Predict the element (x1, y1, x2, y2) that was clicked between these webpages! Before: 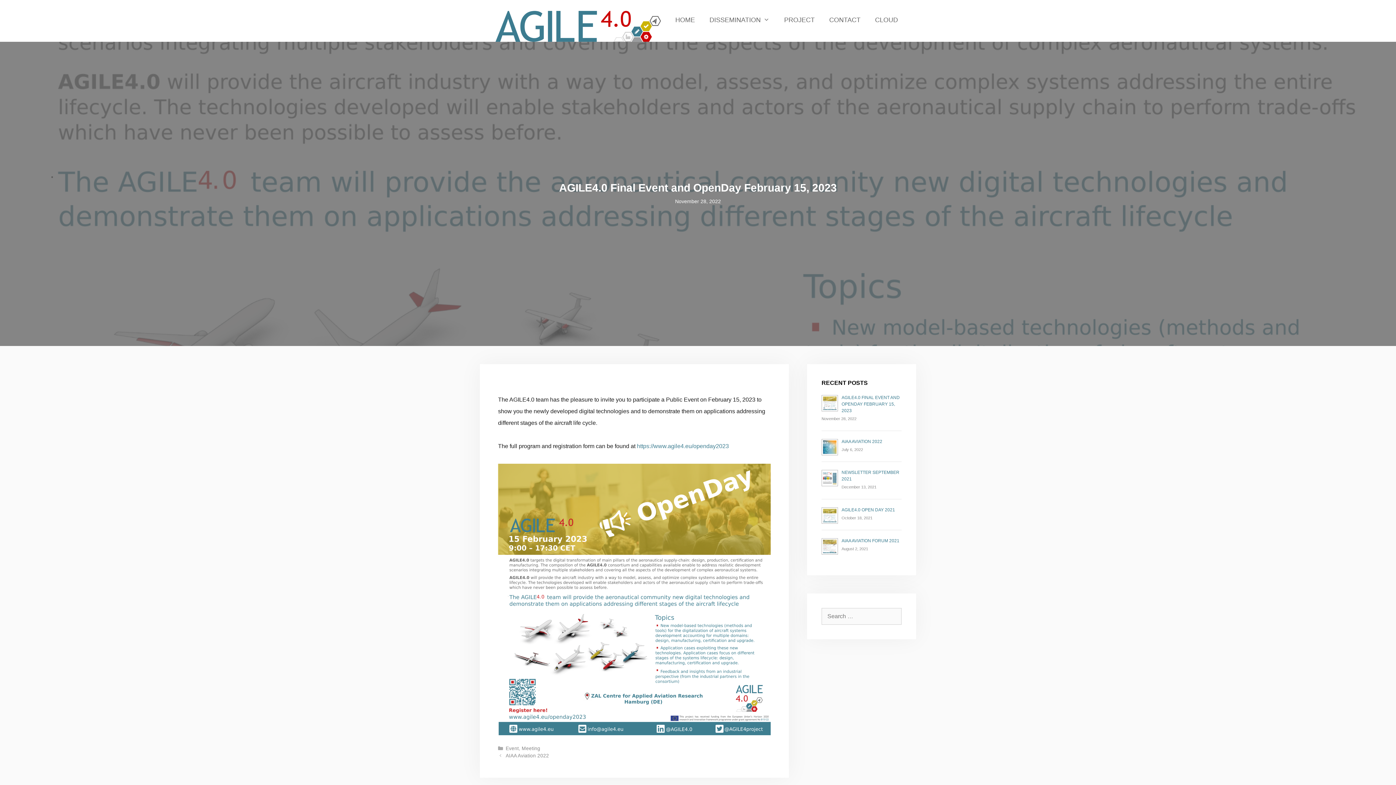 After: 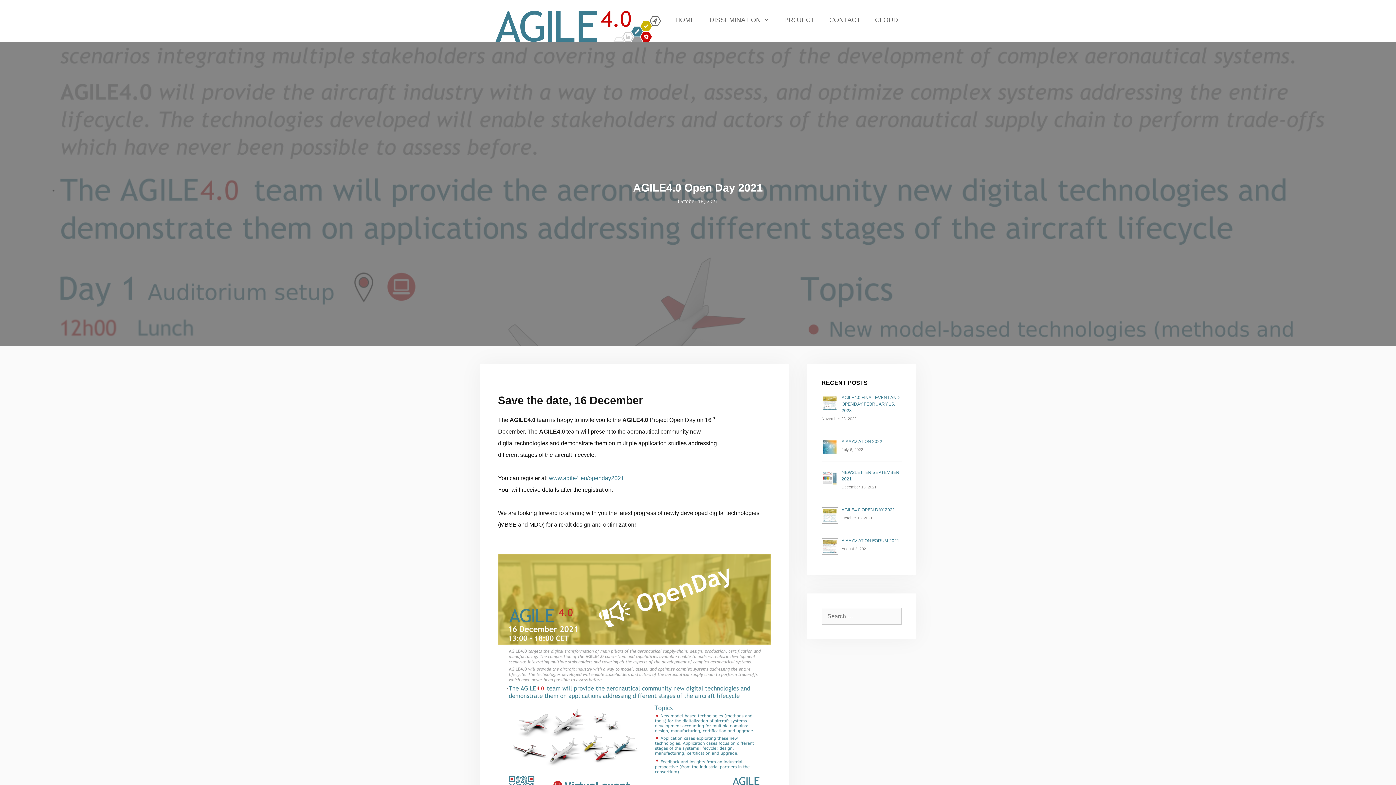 Action: label: AGILE4.0 OPEN DAY 2021 bbox: (841, 507, 895, 512)